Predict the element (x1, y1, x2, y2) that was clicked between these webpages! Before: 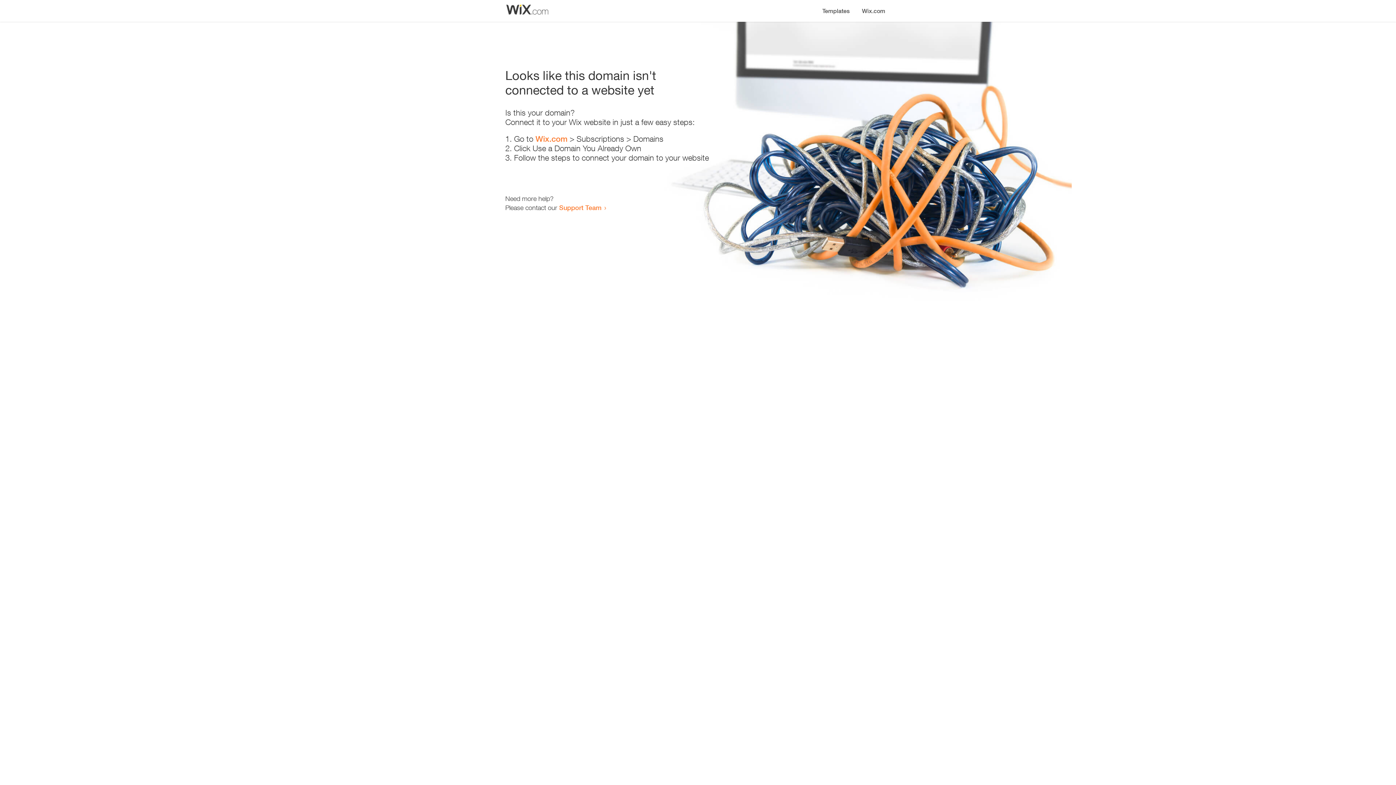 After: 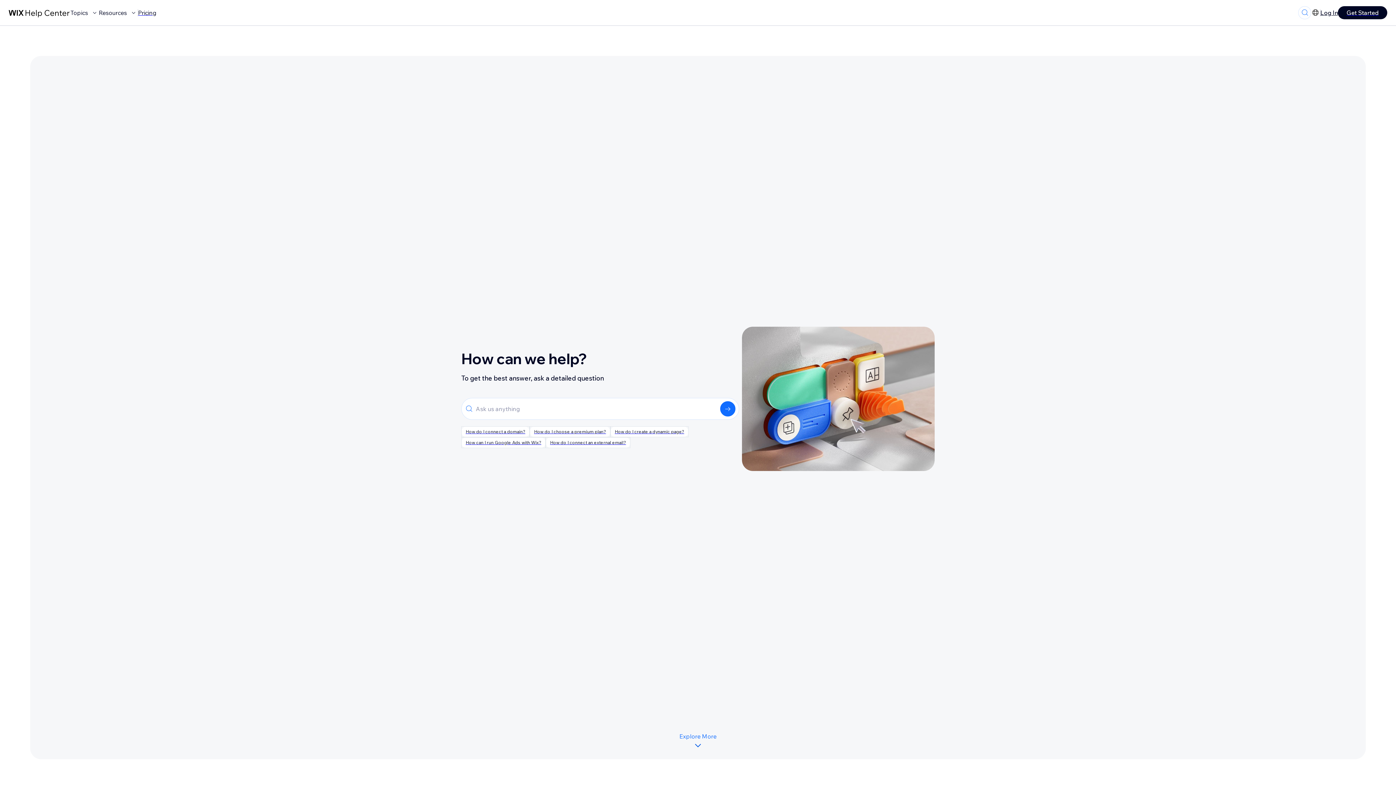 Action: bbox: (559, 203, 601, 211) label: Support Team